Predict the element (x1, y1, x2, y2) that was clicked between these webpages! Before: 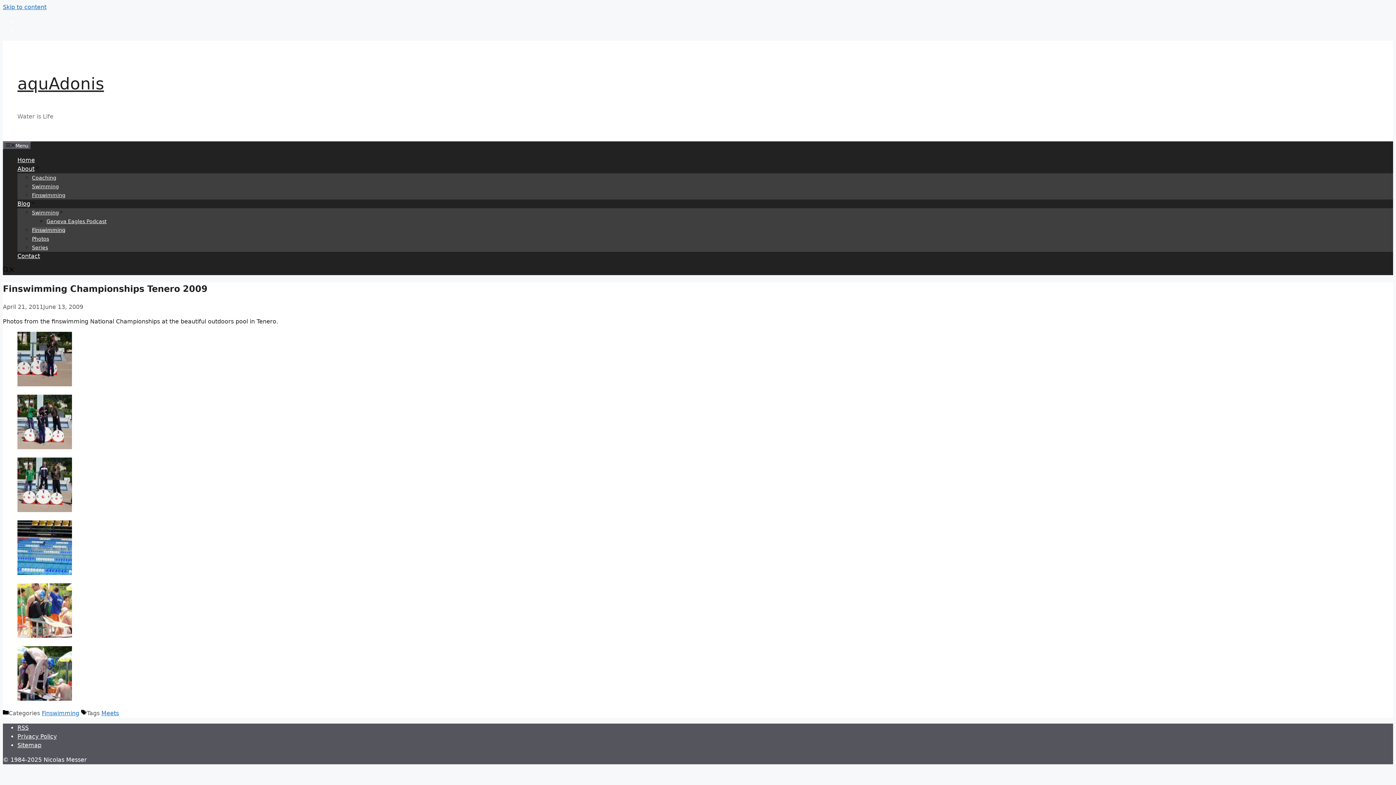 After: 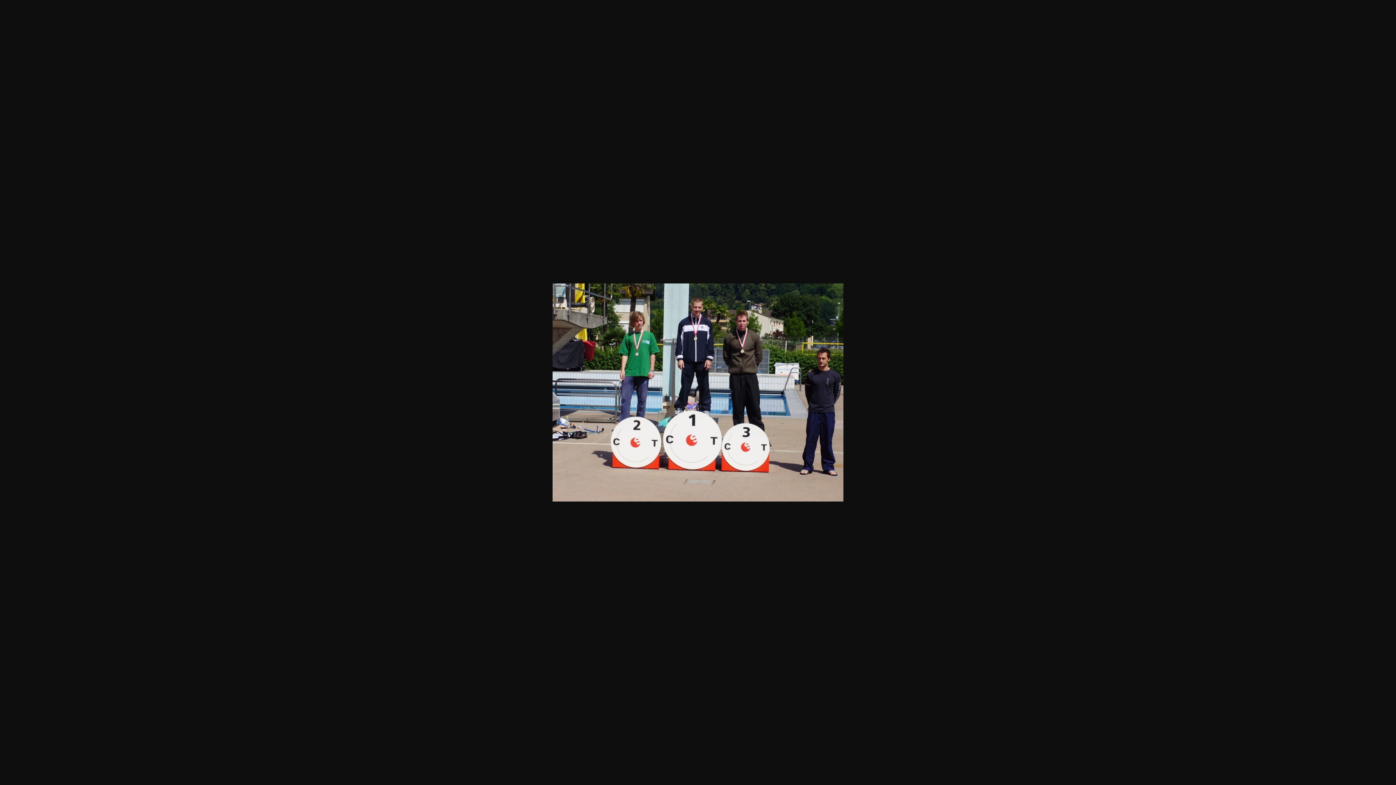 Action: bbox: (17, 506, 72, 513)